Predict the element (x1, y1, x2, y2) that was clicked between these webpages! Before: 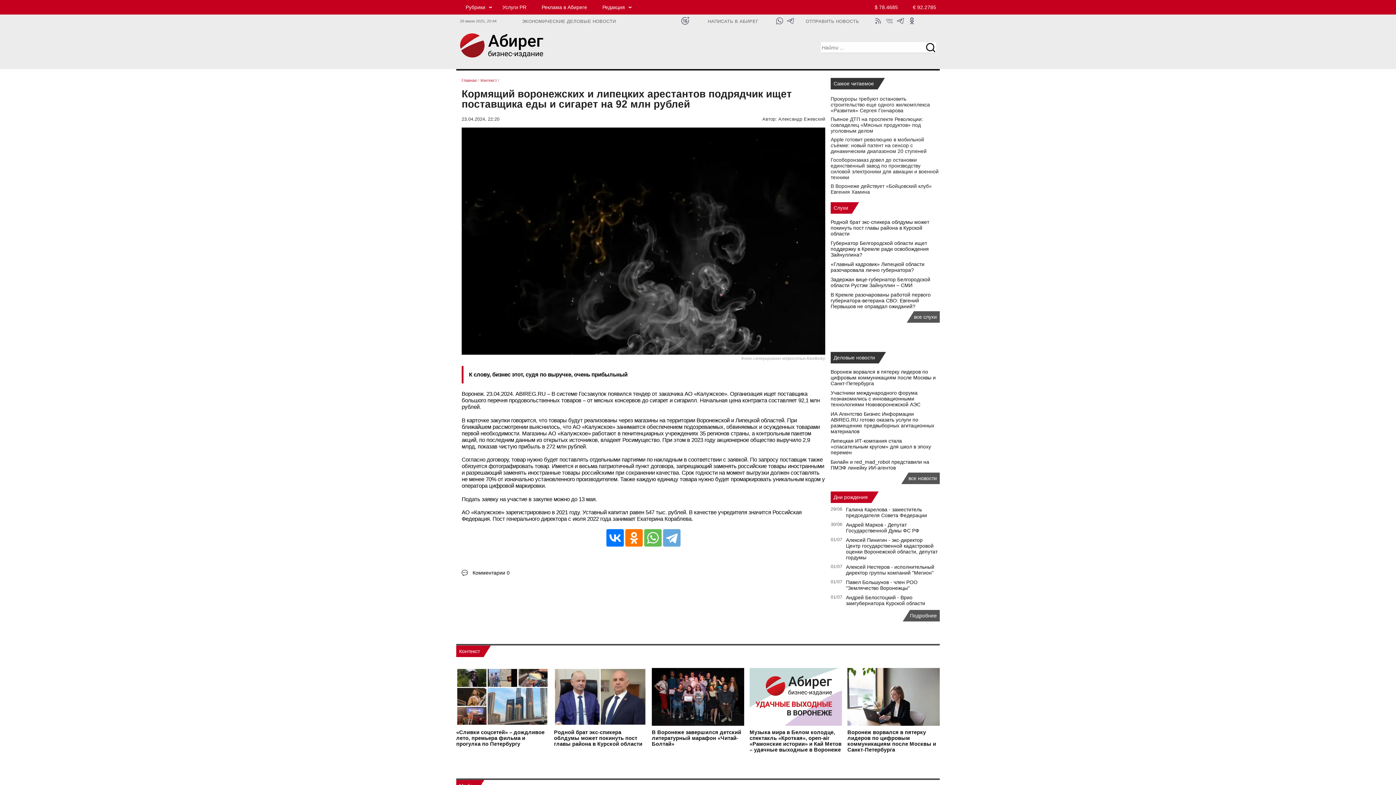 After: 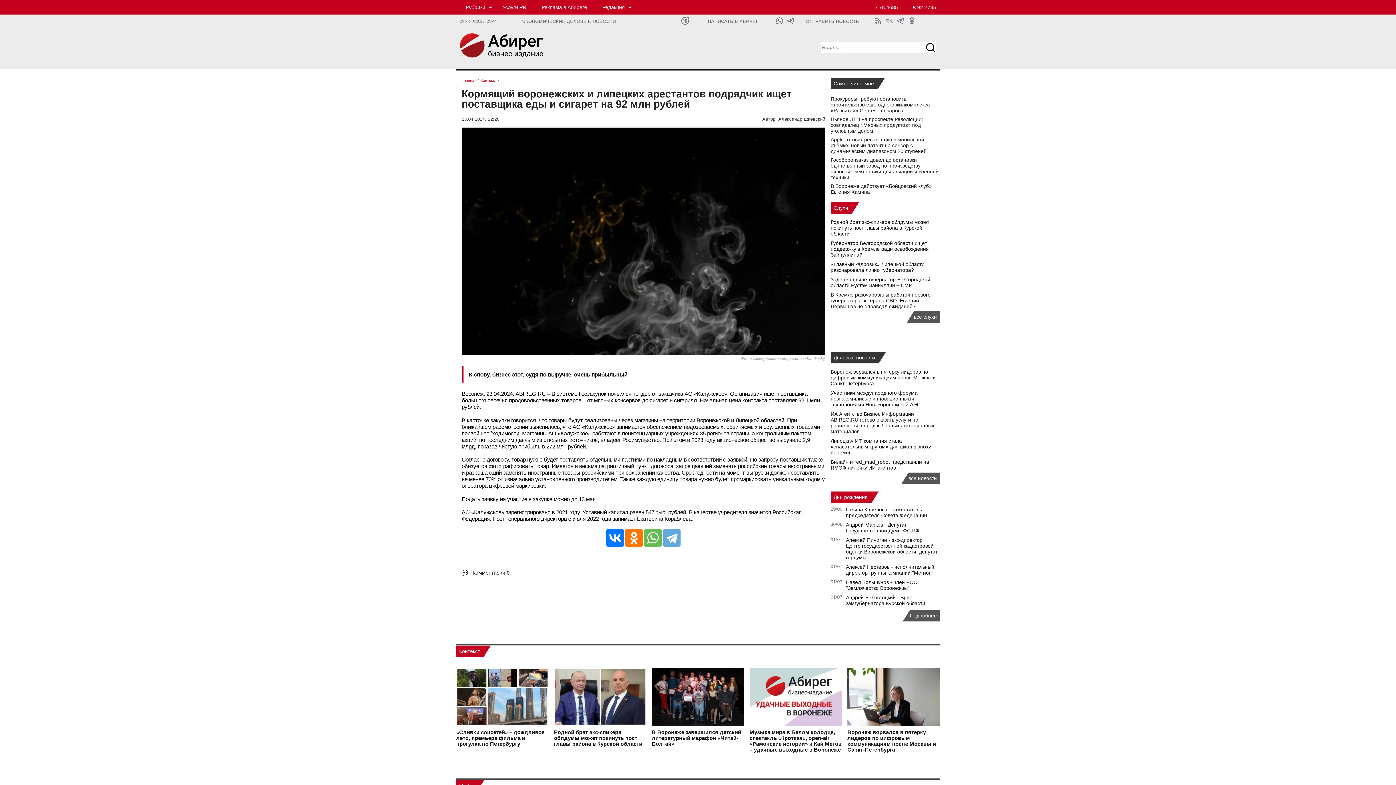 Action: bbox: (874, 16, 882, 25)